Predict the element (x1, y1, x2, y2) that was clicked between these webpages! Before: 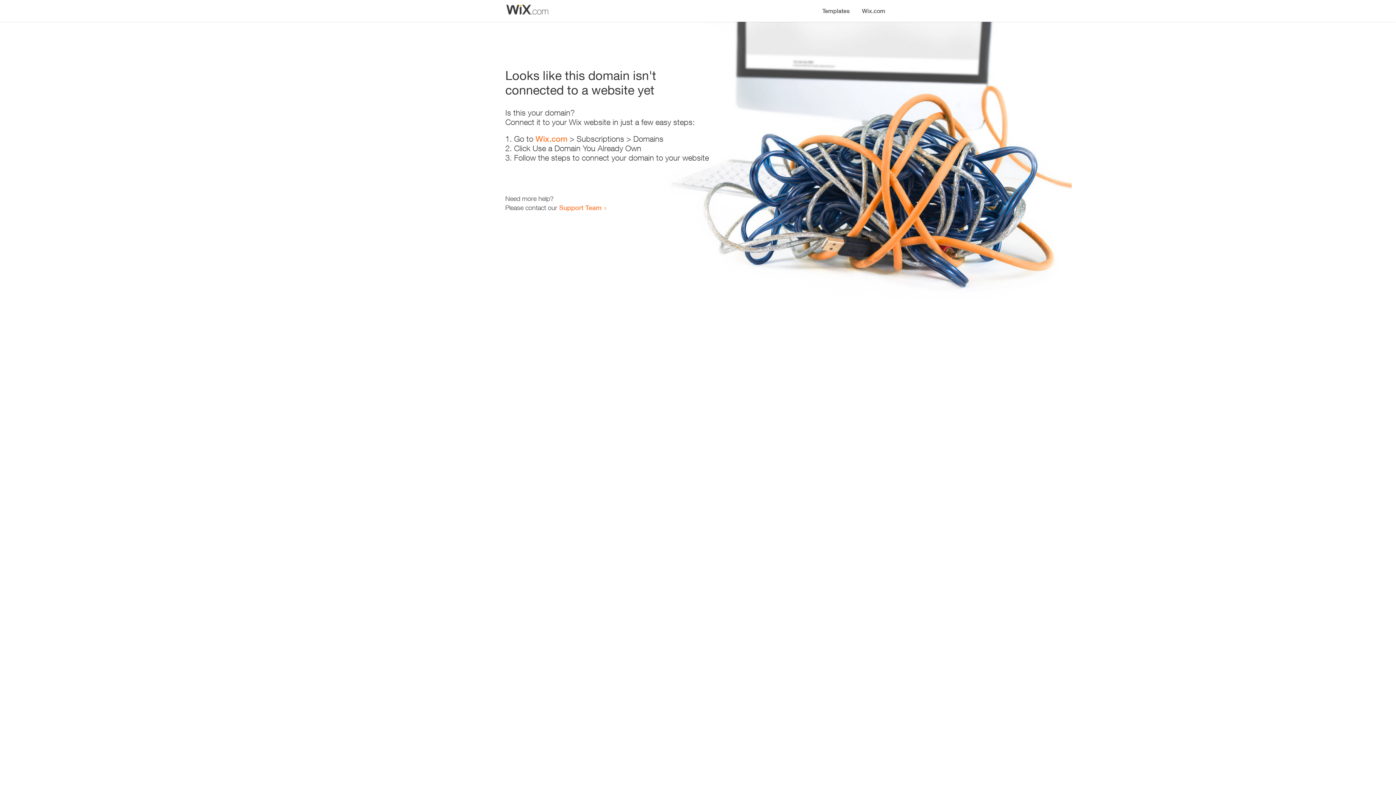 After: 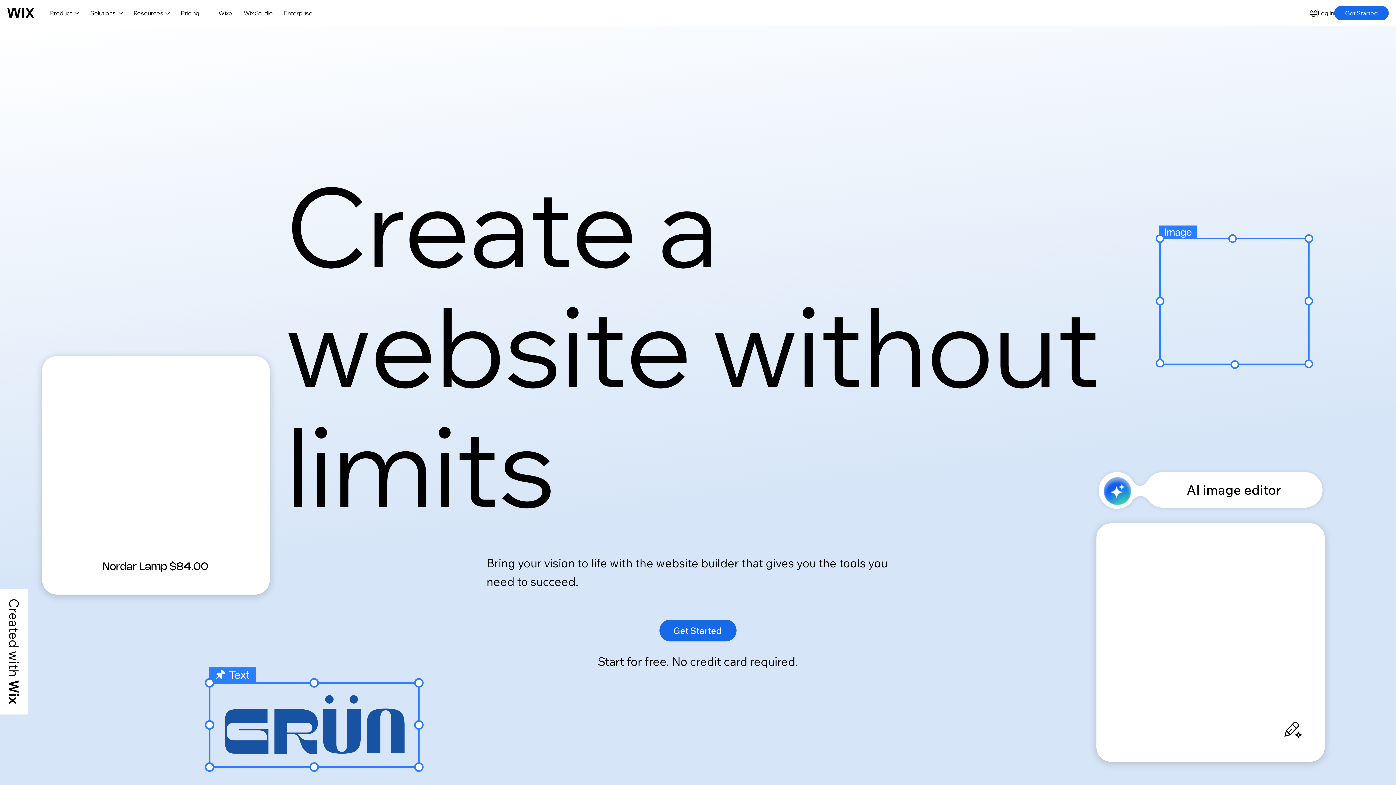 Action: label: Wix.com bbox: (856, 0, 890, 14)